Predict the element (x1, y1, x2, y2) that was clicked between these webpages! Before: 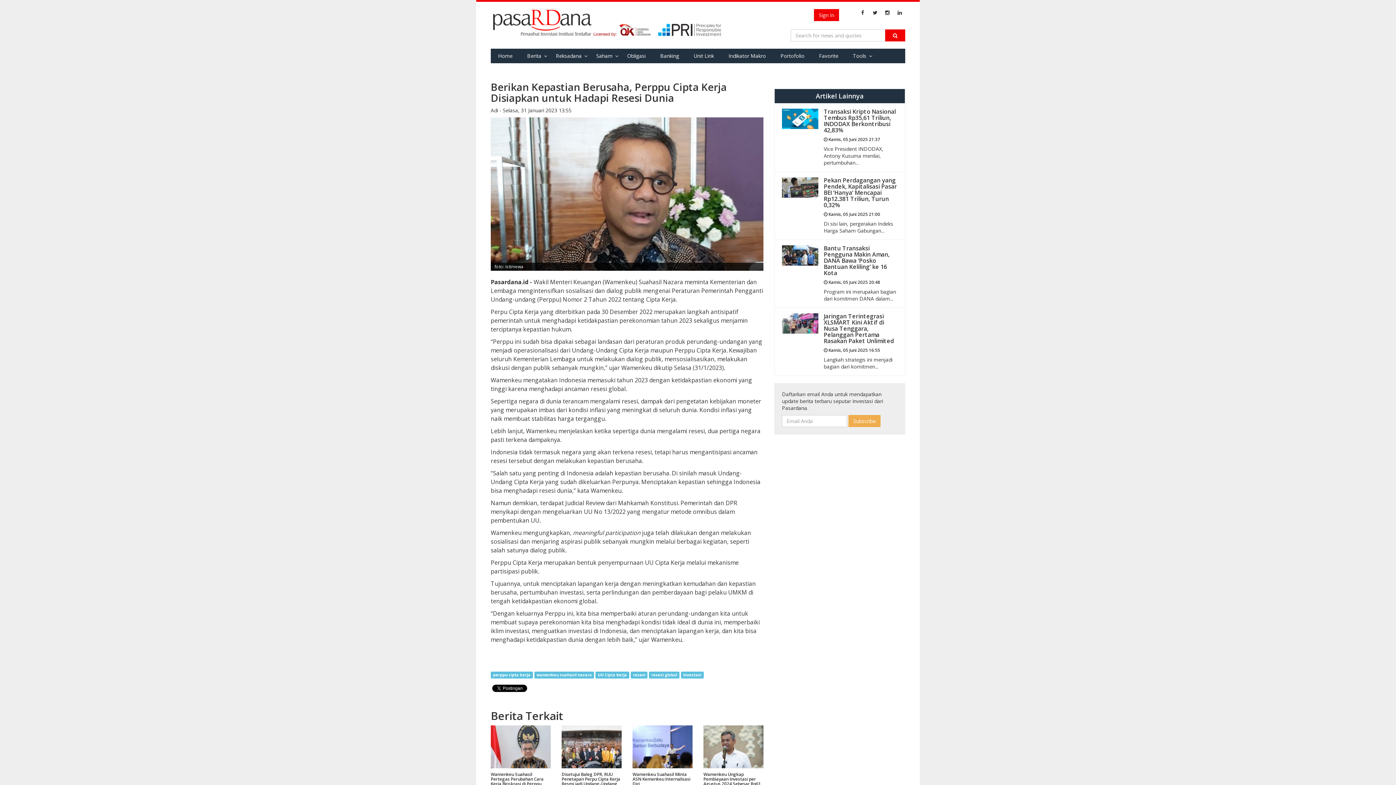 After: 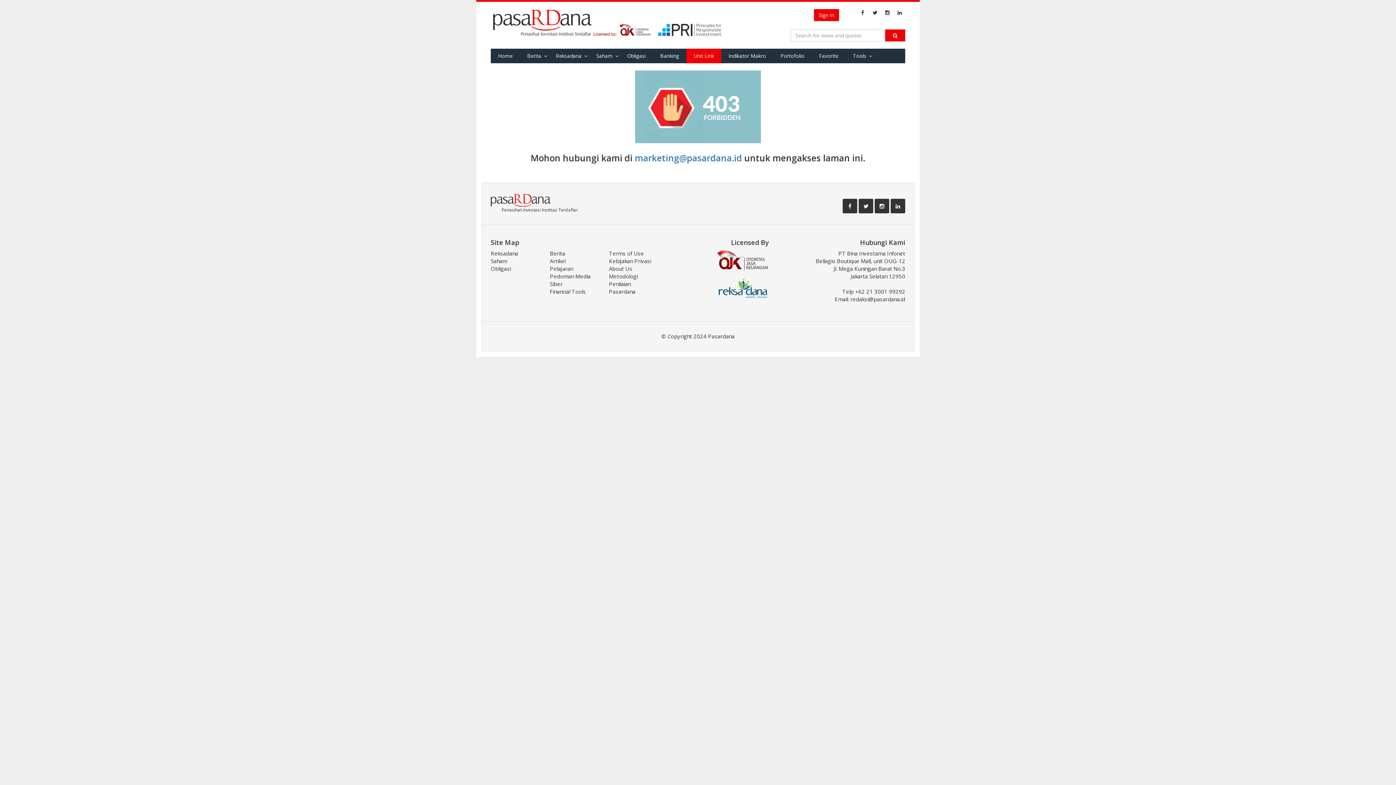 Action: label: Unit Link bbox: (686, 48, 721, 63)